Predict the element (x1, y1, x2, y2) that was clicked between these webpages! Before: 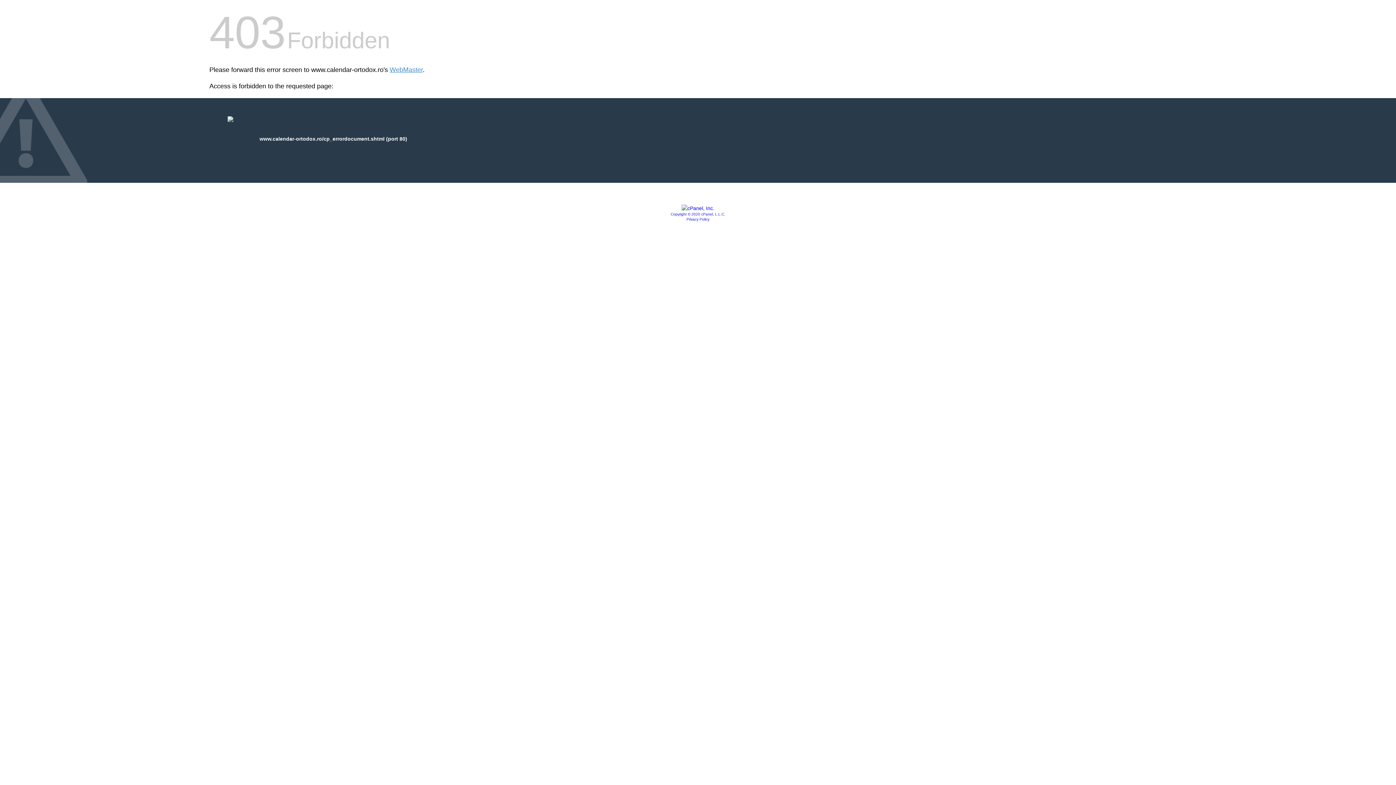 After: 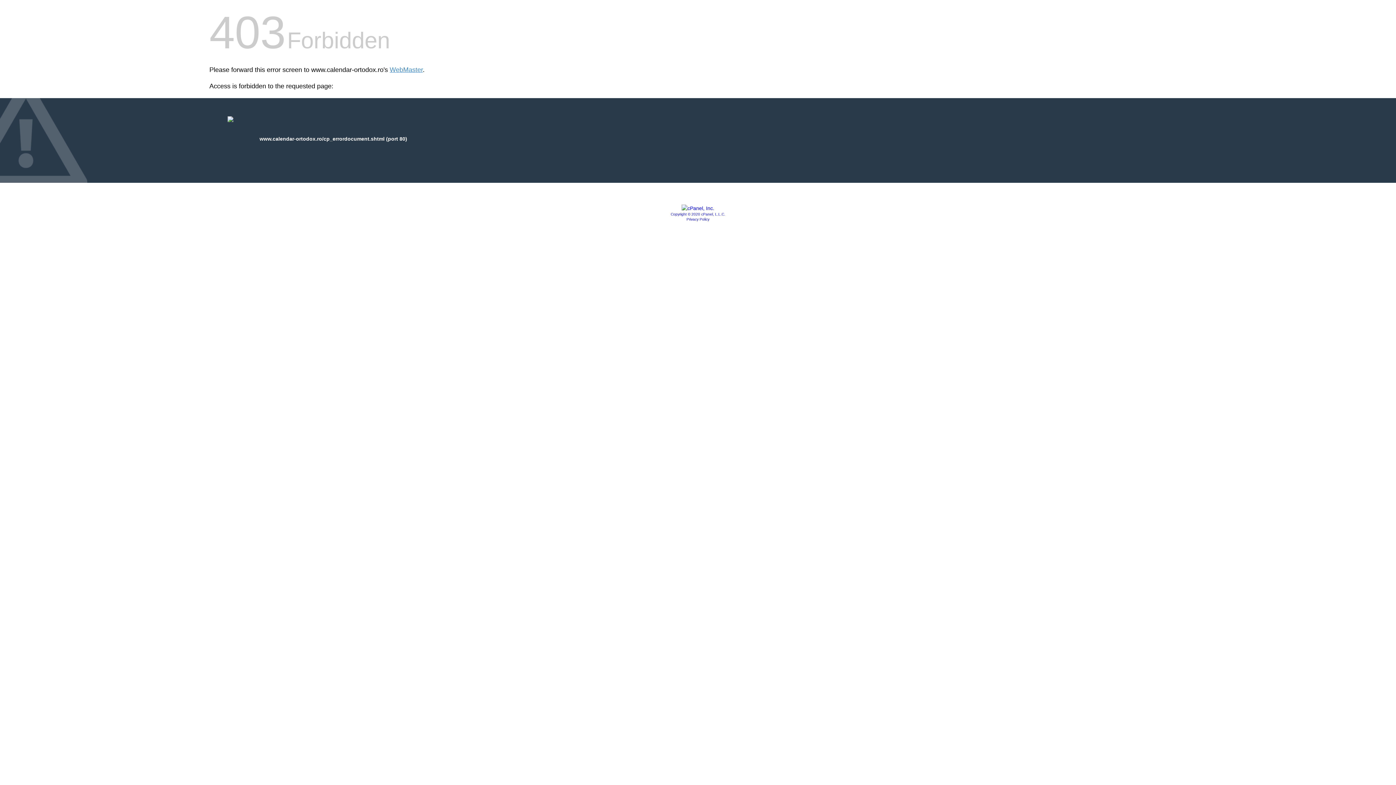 Action: bbox: (686, 217, 709, 221) label: Privacy Policy